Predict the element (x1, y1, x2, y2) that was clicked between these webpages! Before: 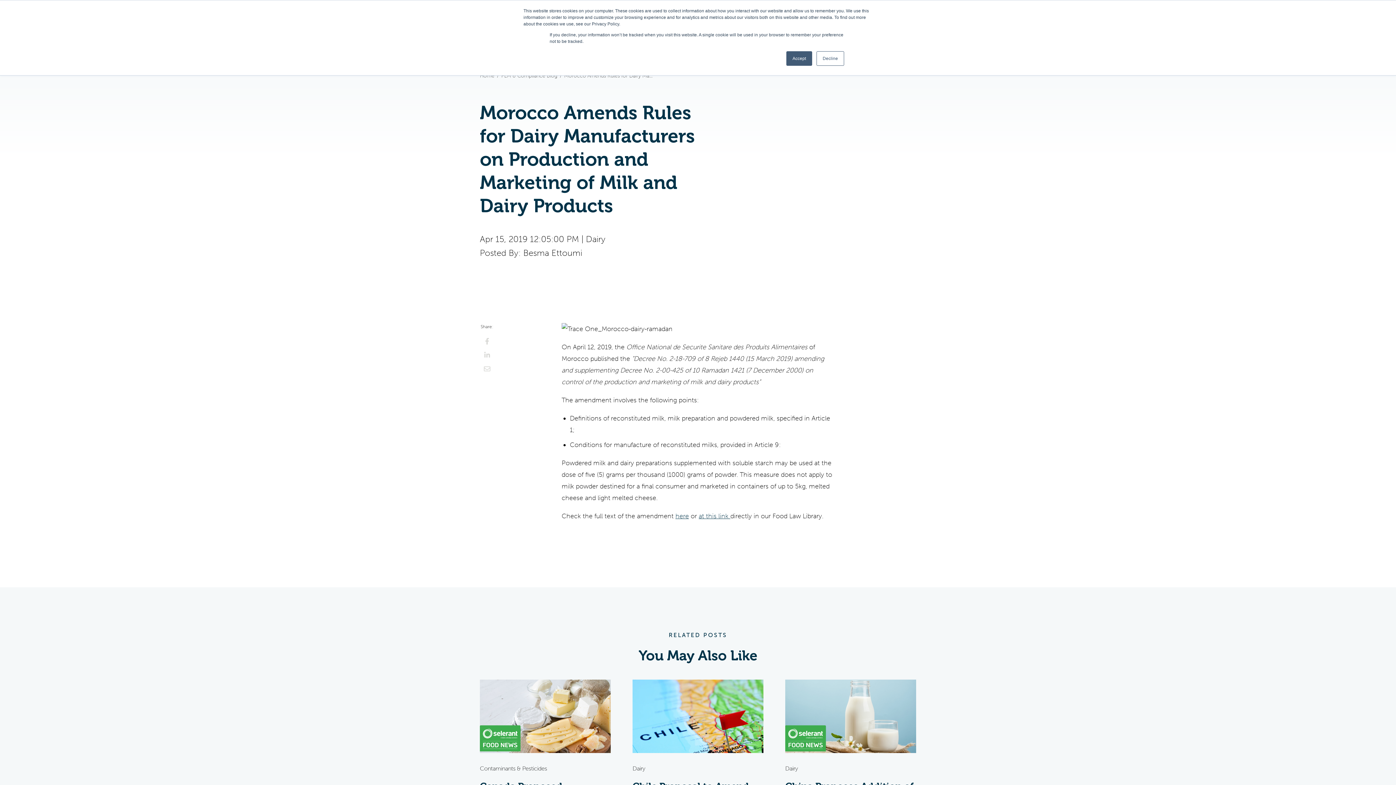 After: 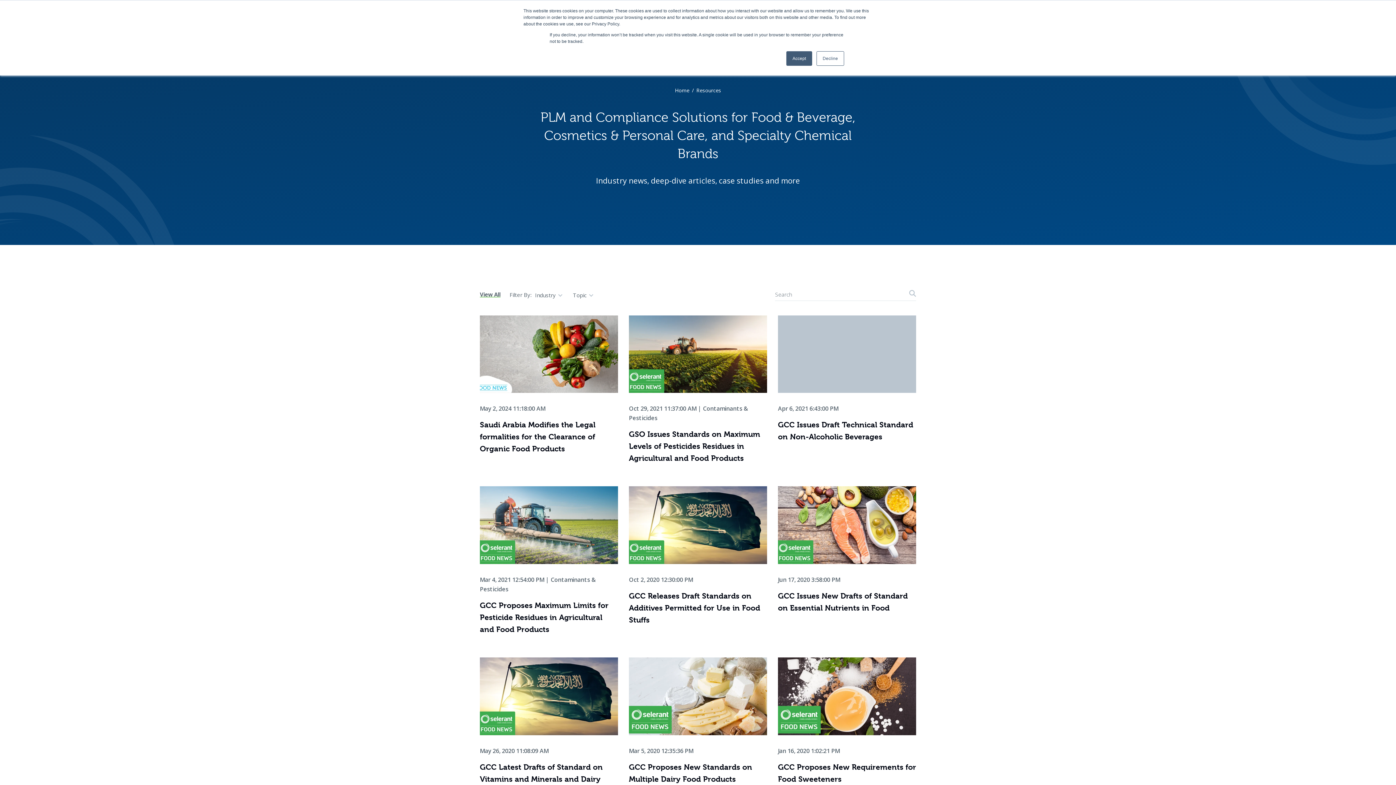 Action: label: Besma Ettoumi bbox: (523, 248, 582, 258)